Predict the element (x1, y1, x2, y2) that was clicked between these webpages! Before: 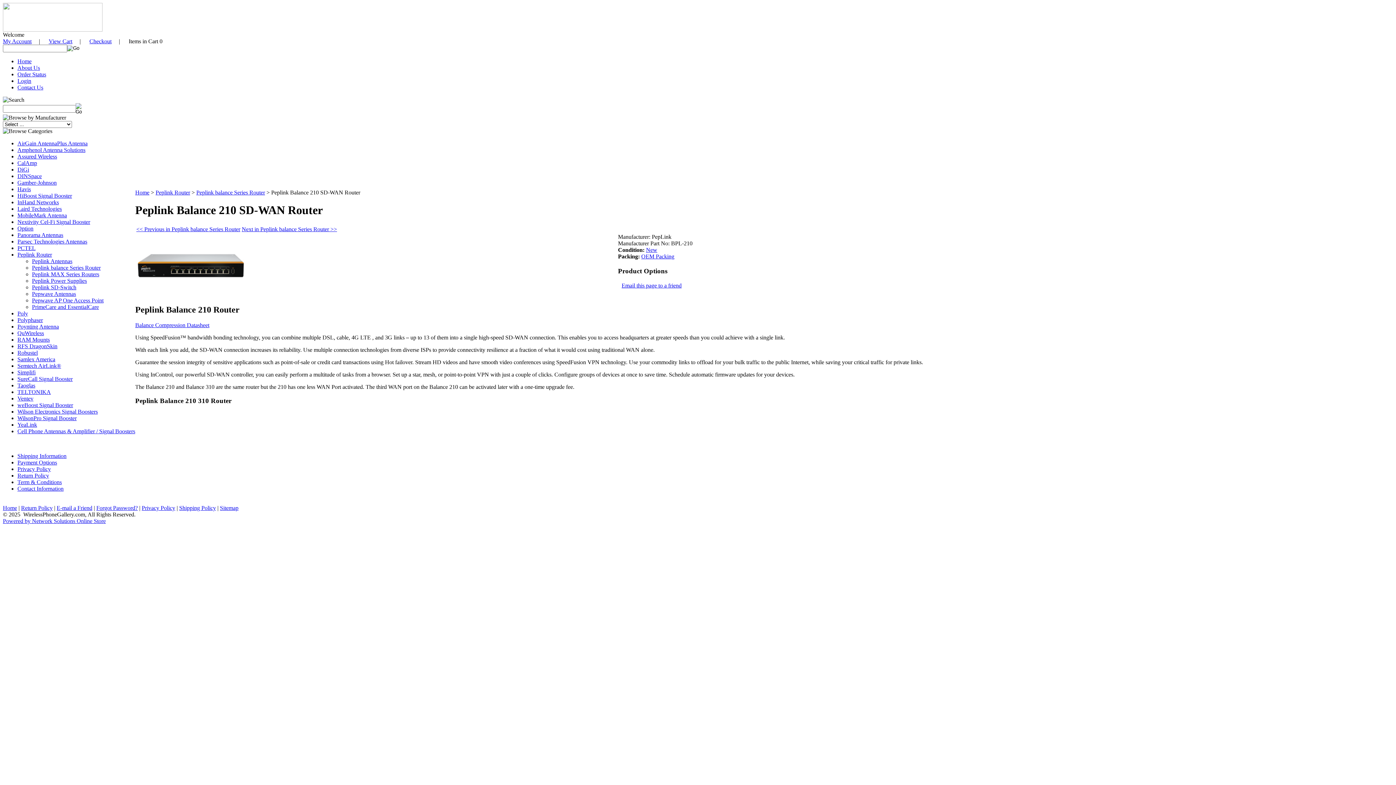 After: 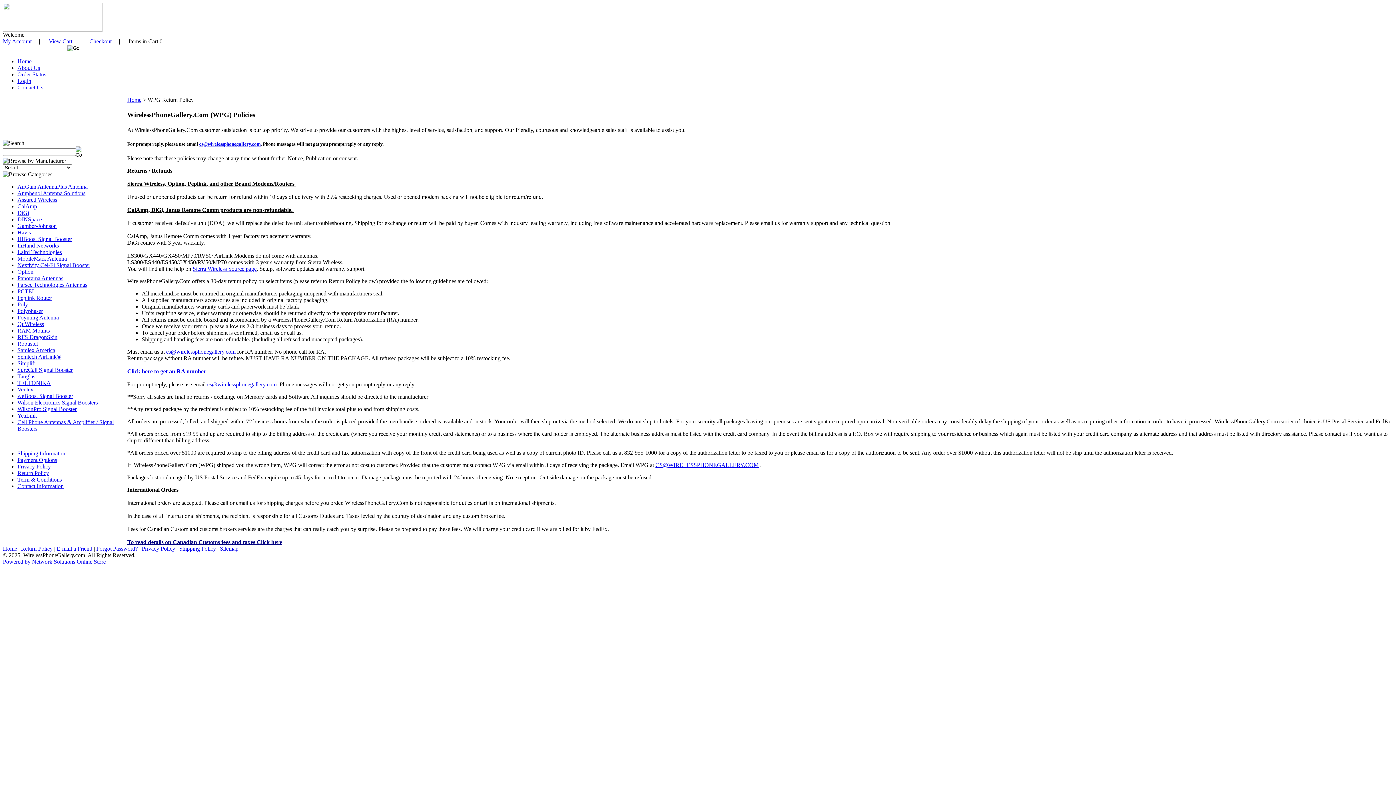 Action: label: Return Policy bbox: (17, 472, 49, 478)